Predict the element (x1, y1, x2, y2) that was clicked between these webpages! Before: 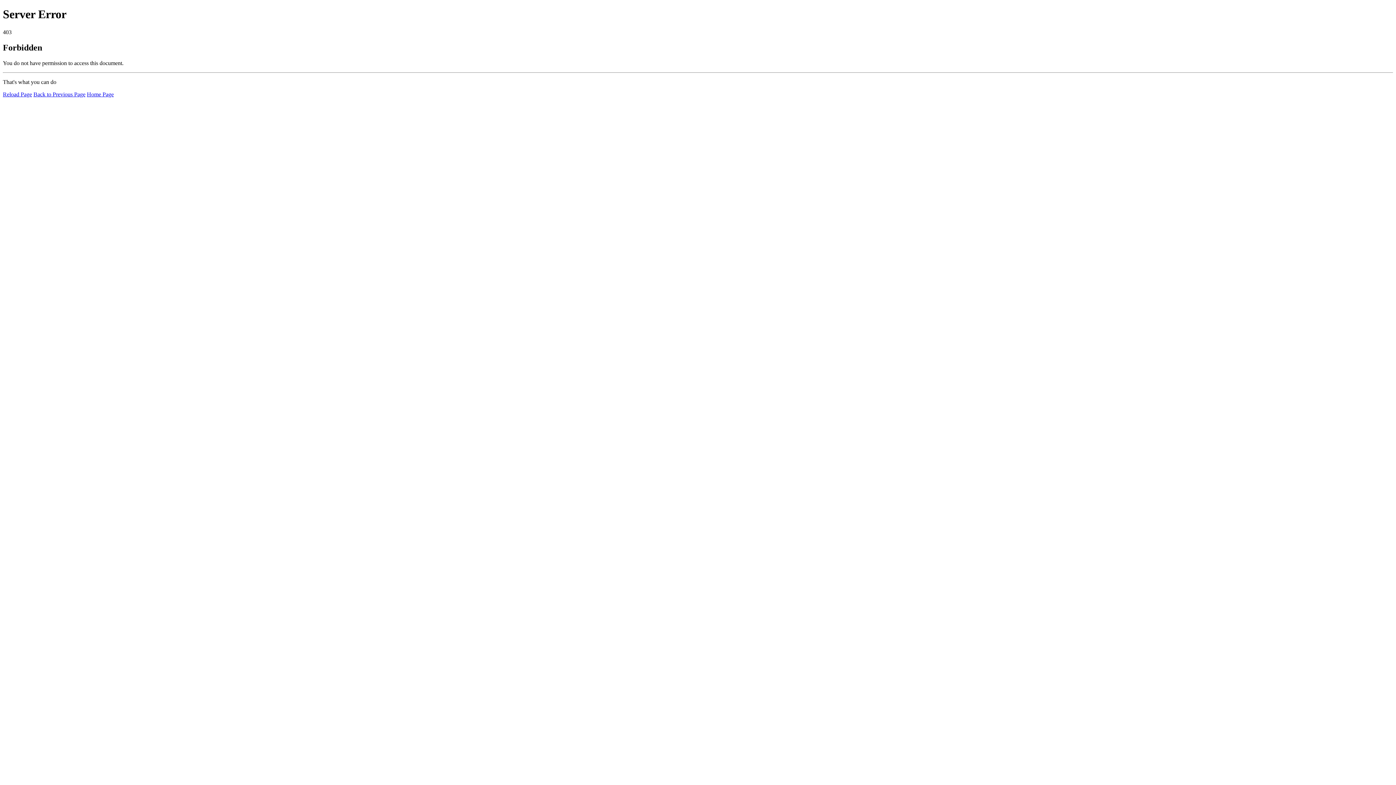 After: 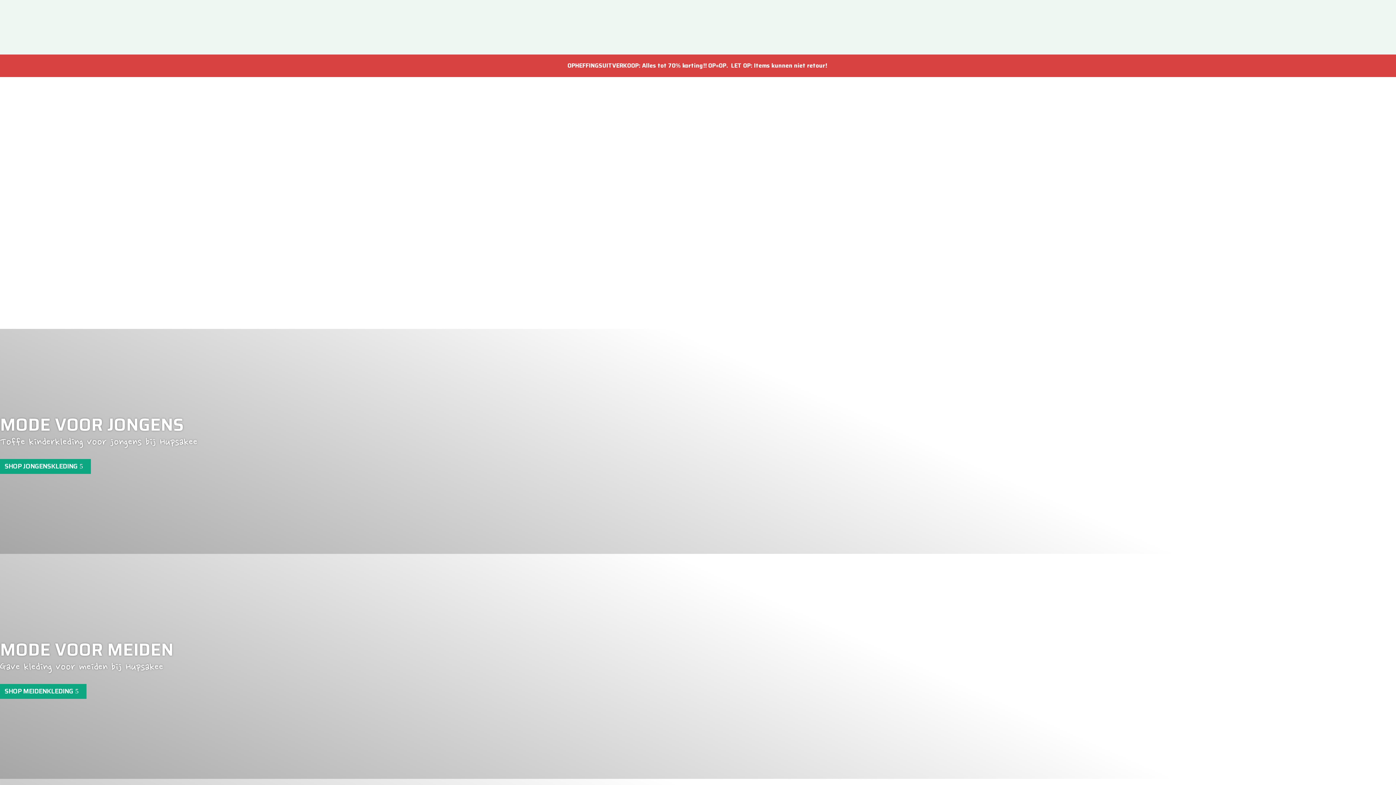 Action: bbox: (86, 91, 113, 97) label: Home Page